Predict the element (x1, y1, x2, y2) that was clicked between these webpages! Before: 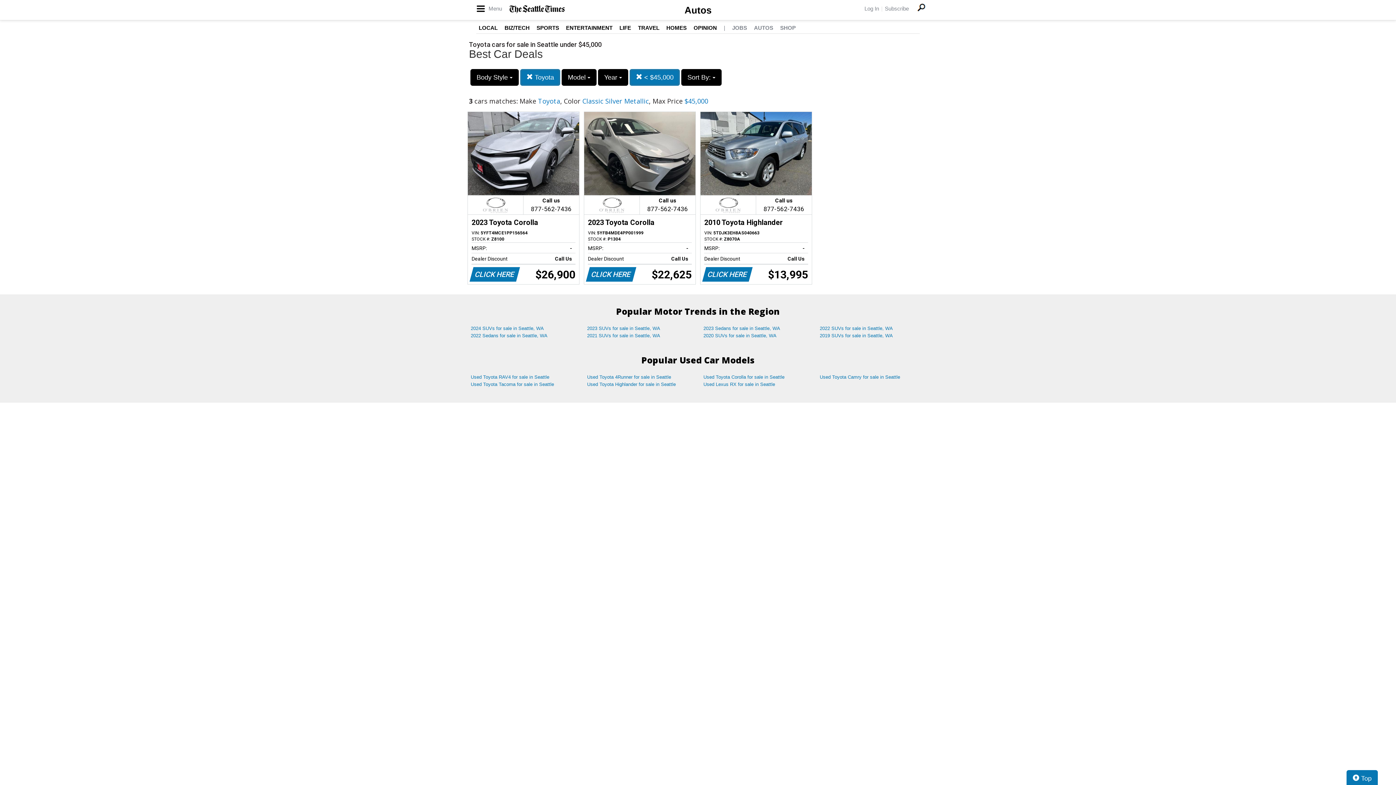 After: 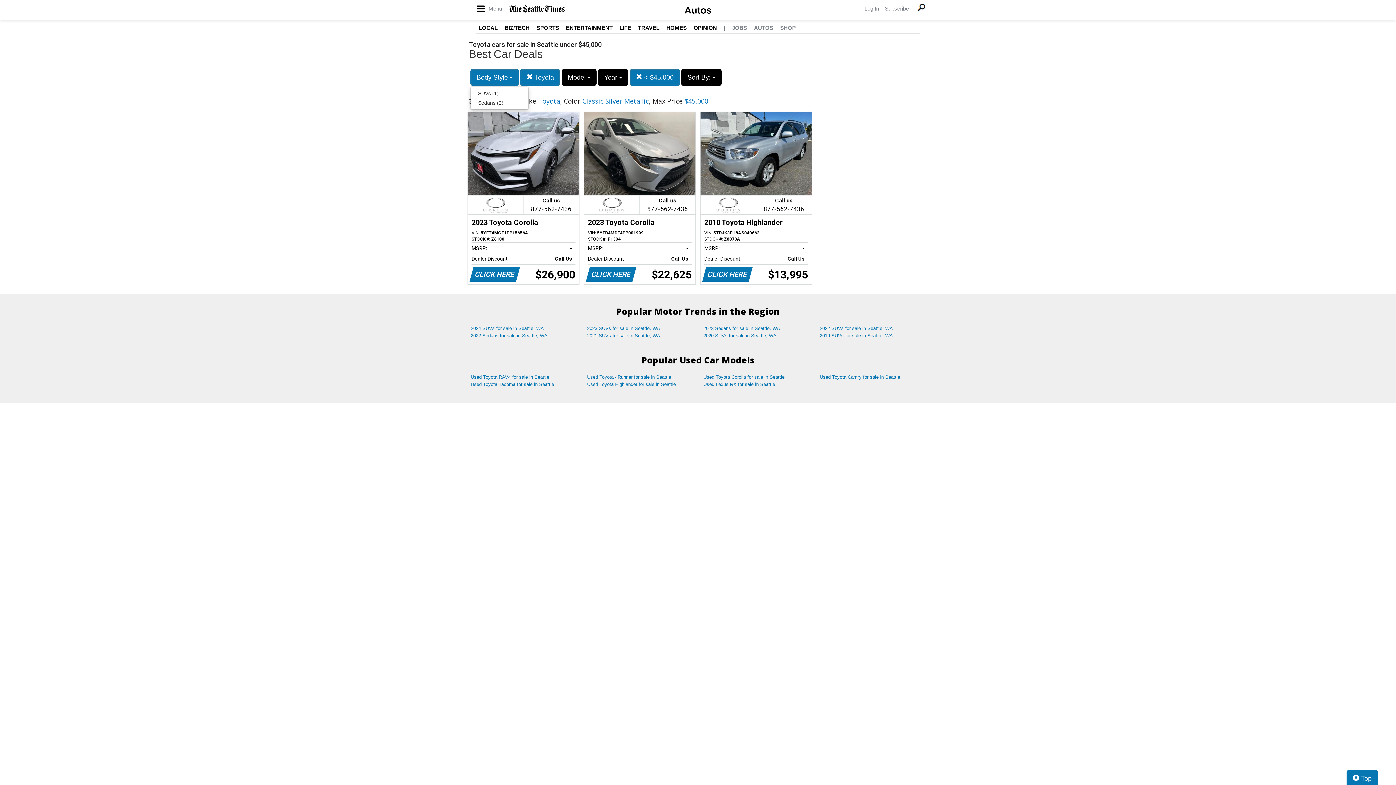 Action: bbox: (470, 69, 518, 85) label: Body Style 